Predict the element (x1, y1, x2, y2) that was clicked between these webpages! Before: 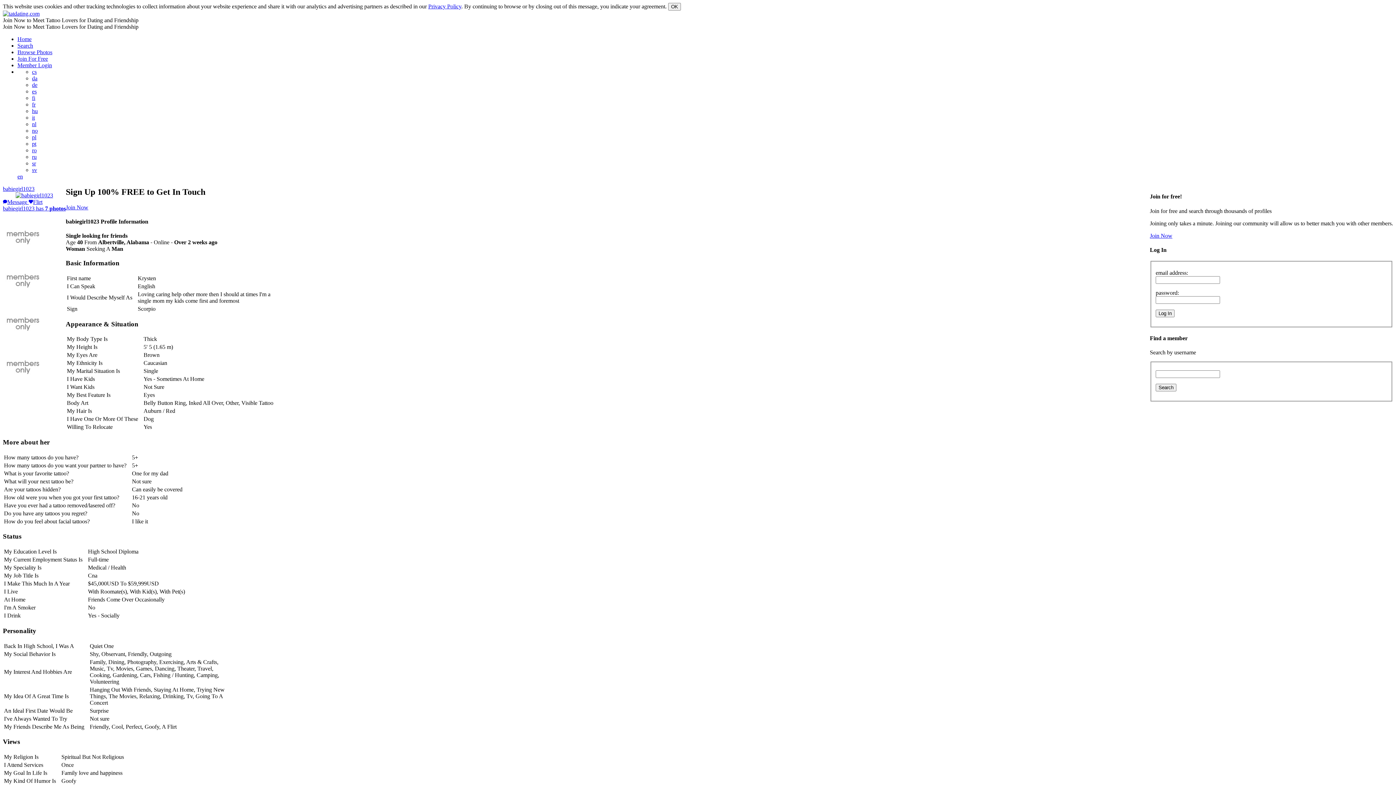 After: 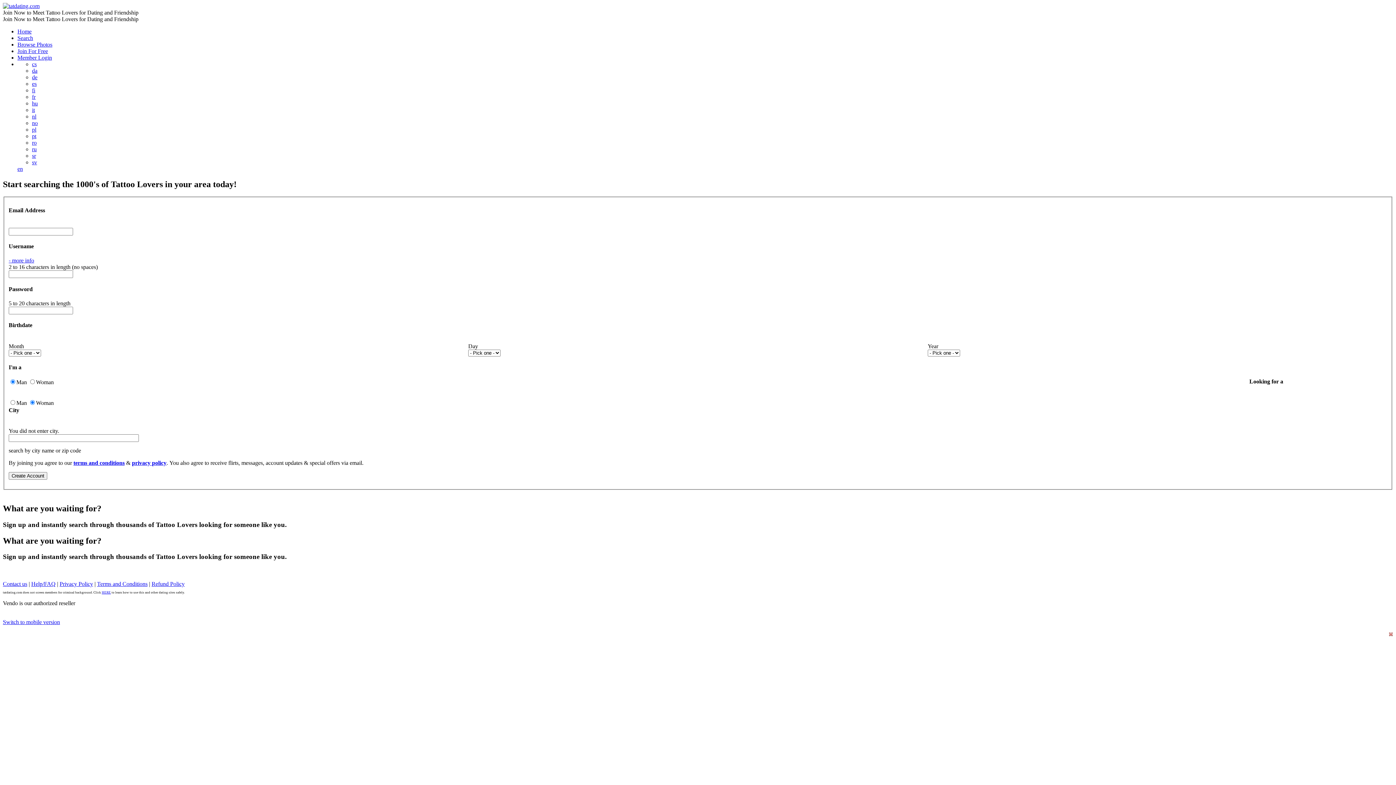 Action: label: Join Now bbox: (65, 204, 88, 210)